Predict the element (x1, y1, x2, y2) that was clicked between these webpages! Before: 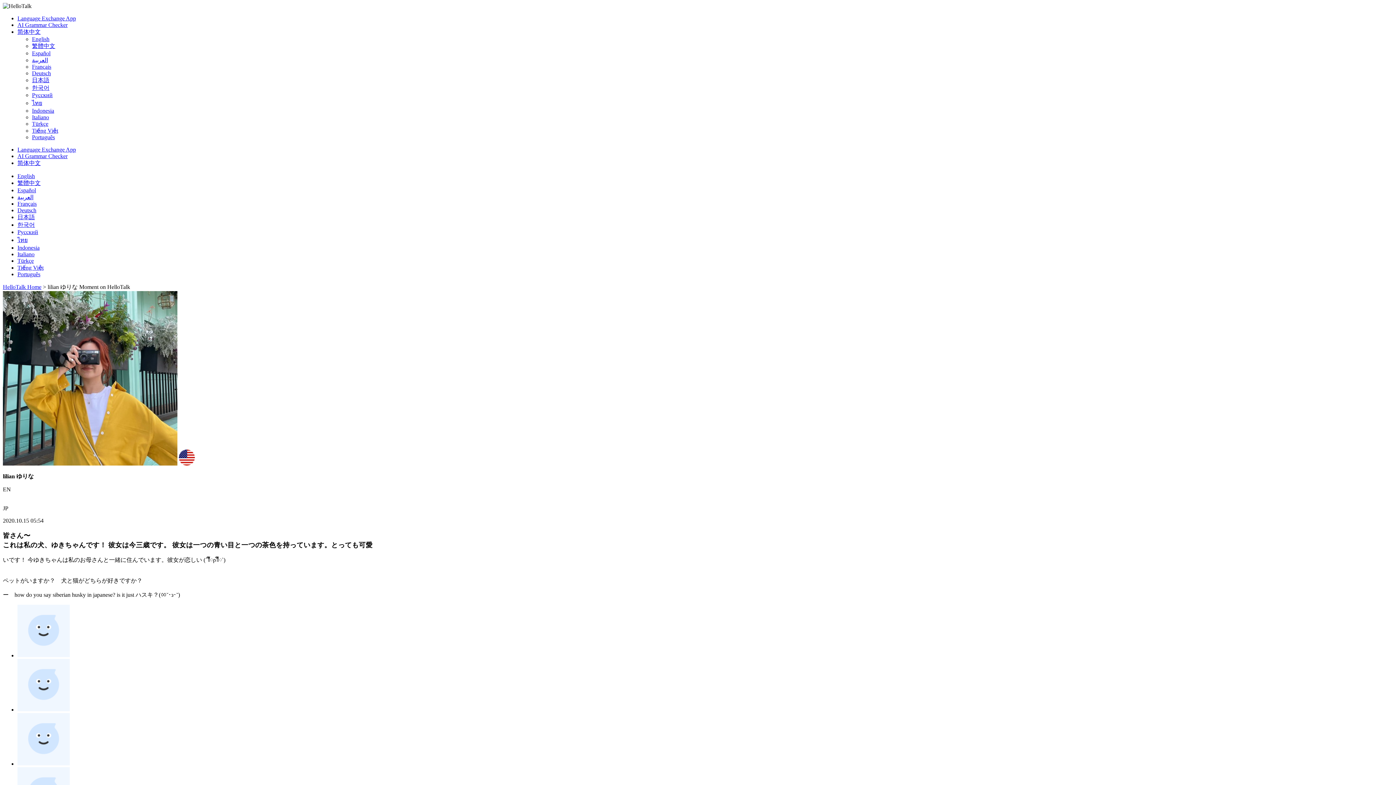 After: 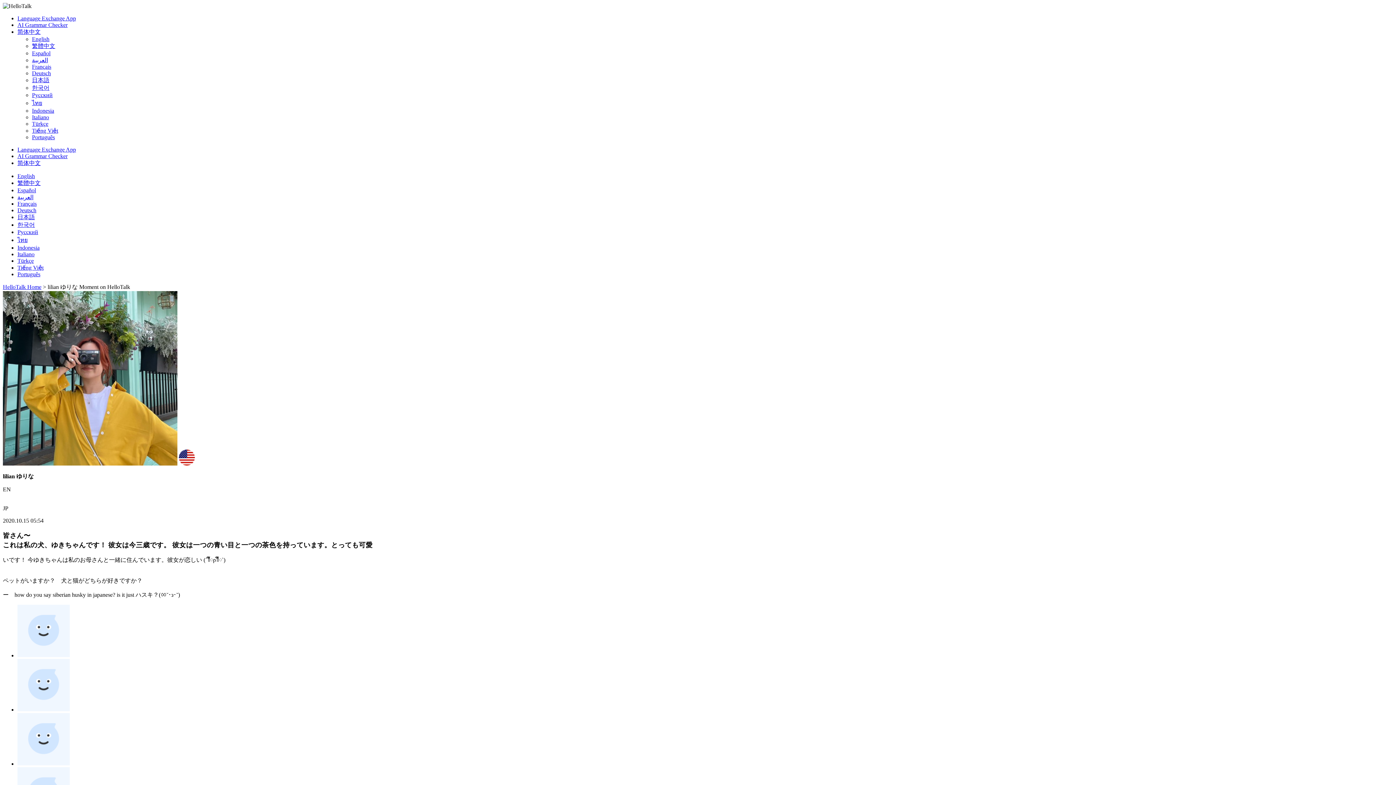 Action: bbox: (17, 214, 34, 220) label: 日本語